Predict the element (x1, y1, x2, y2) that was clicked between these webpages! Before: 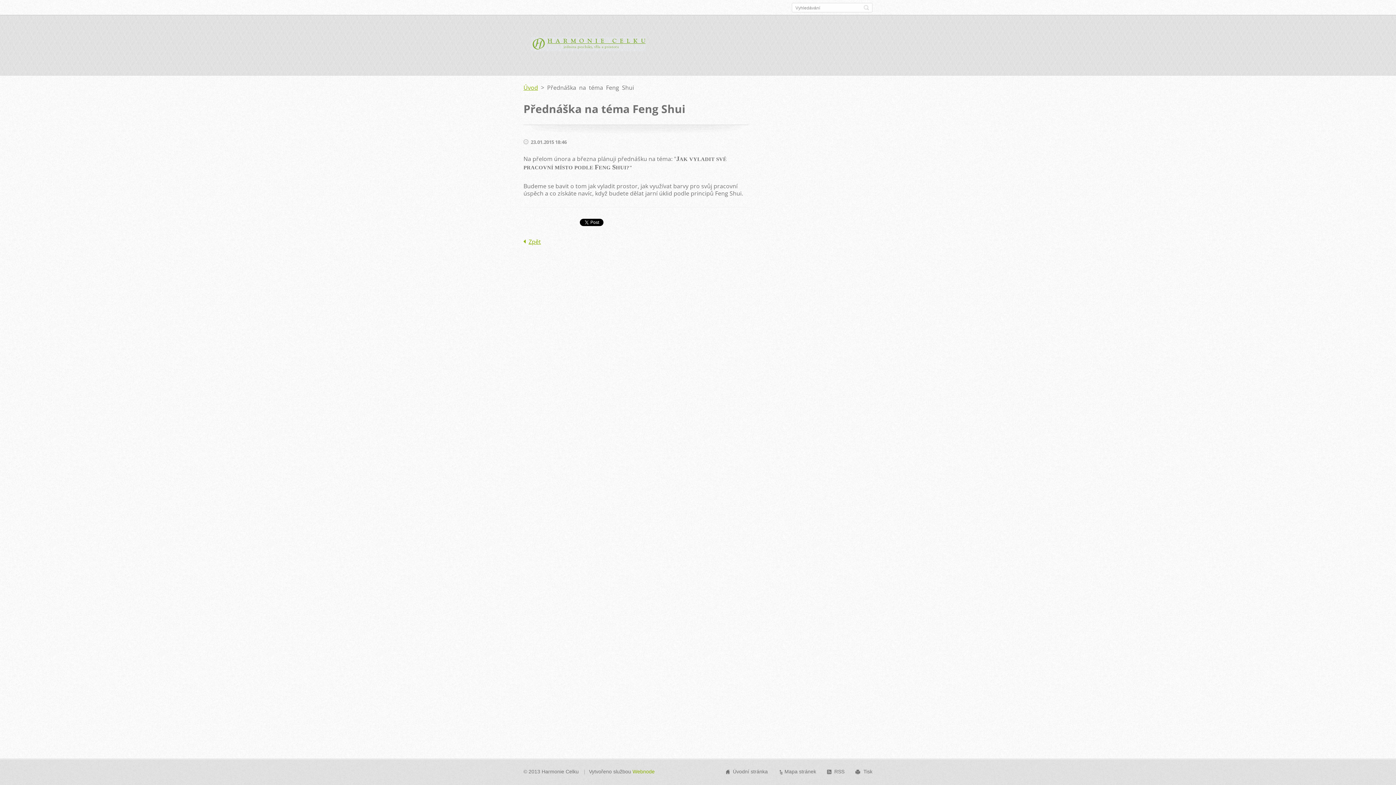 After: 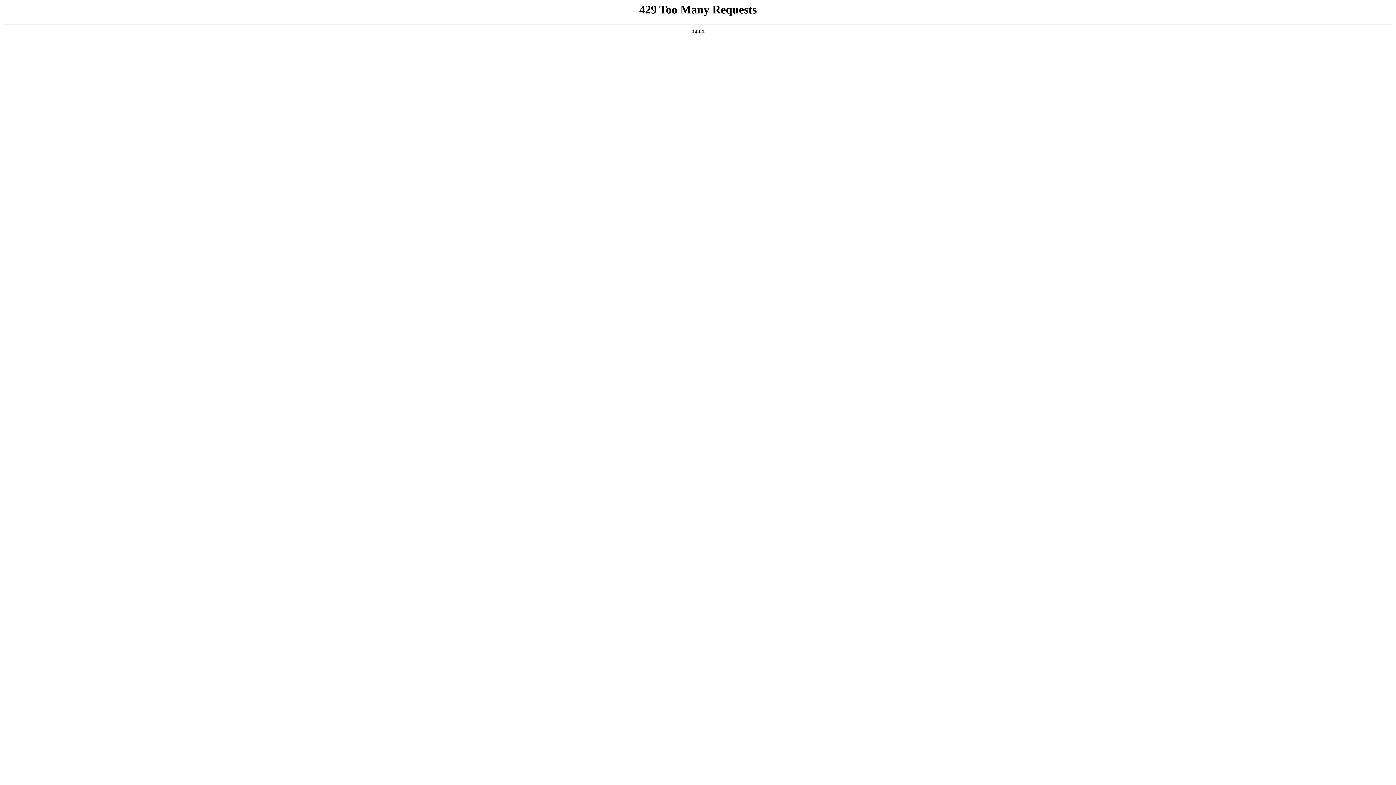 Action: bbox: (632, 769, 654, 774) label: Webnode